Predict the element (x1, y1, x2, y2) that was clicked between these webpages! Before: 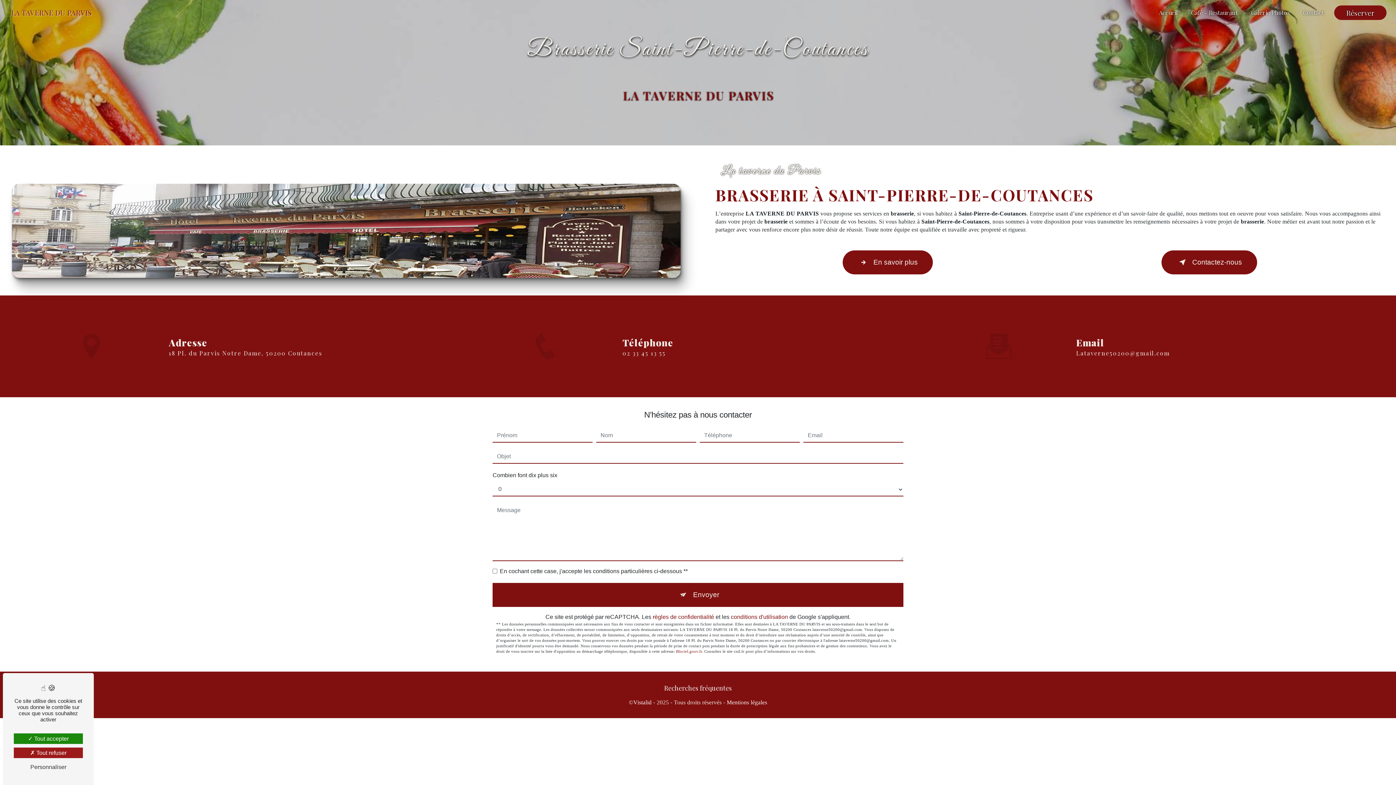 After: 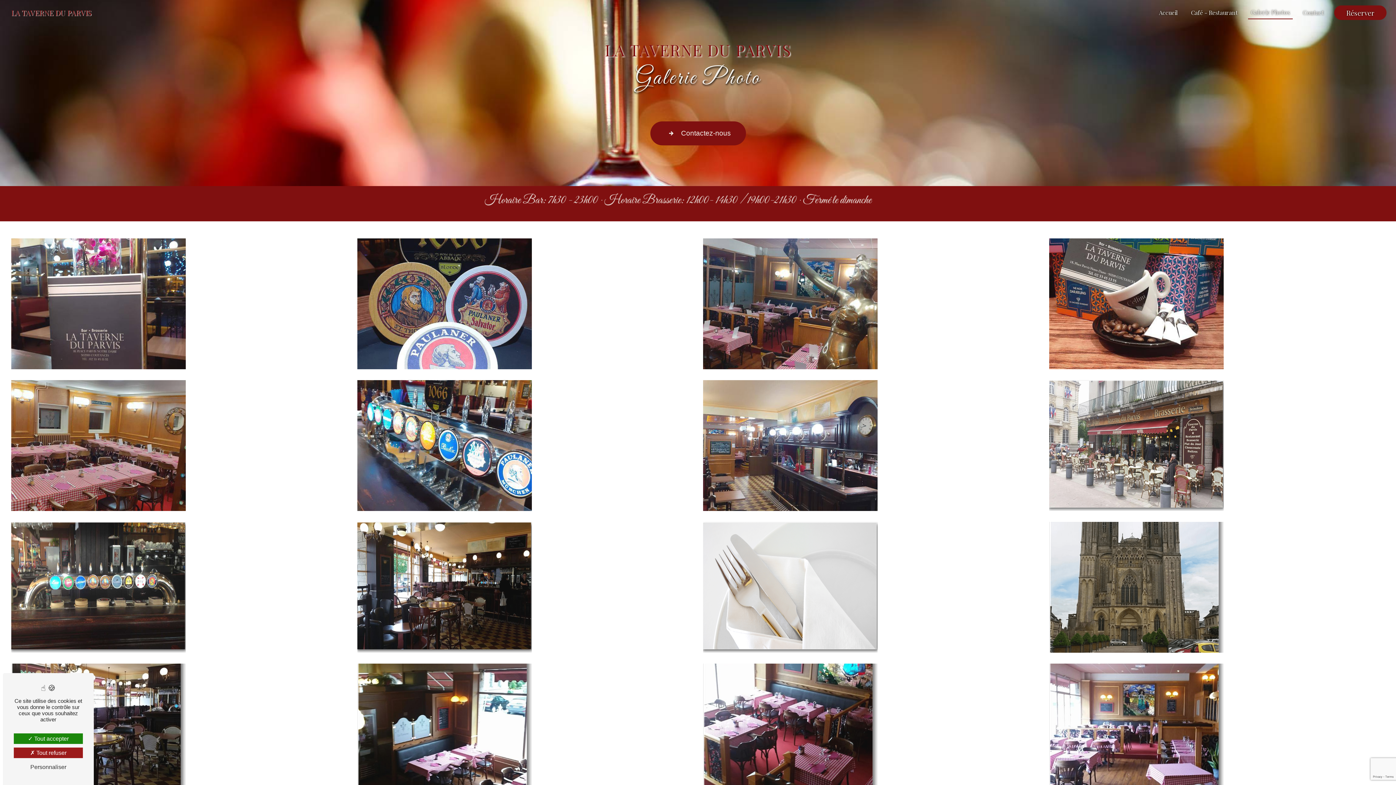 Action: bbox: (1248, 6, 1293, 18) label: Galerie Photos